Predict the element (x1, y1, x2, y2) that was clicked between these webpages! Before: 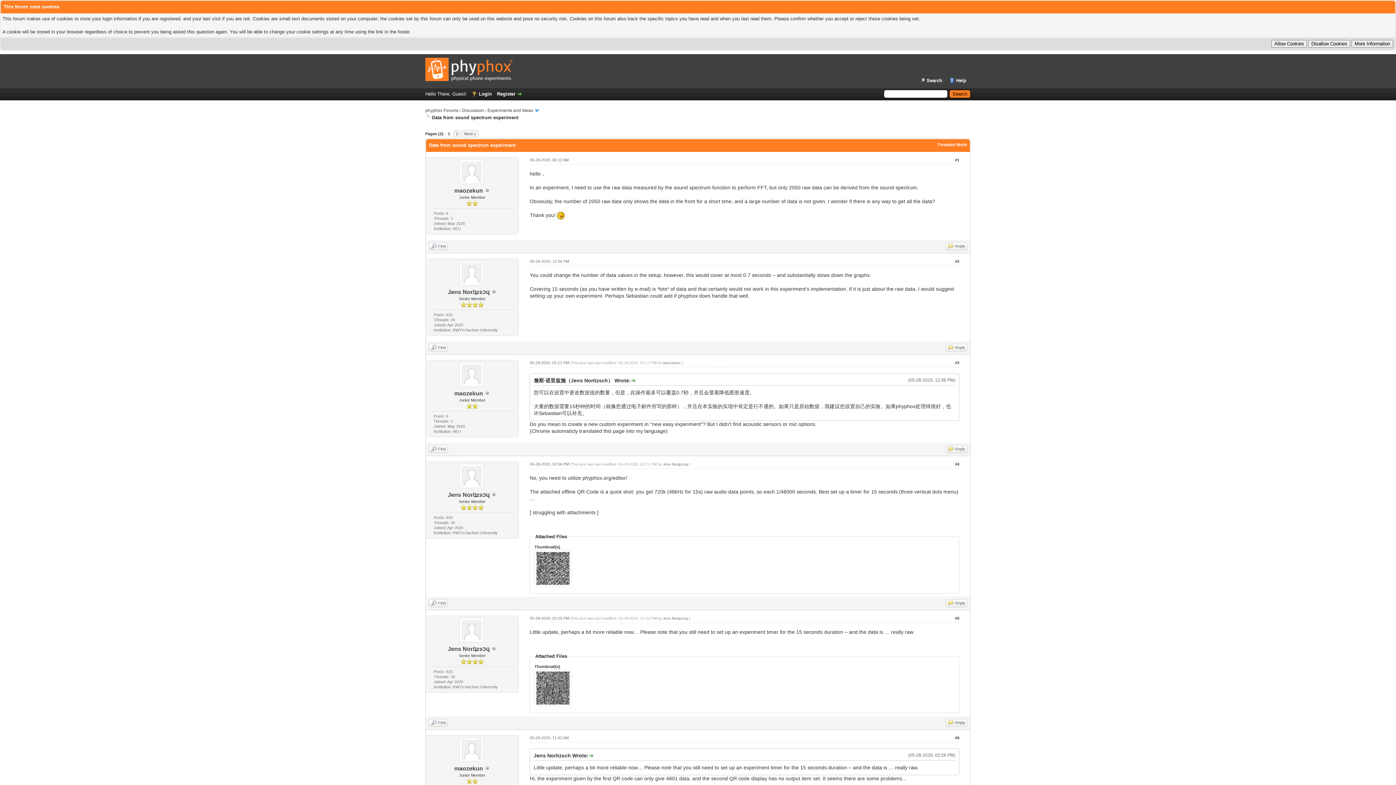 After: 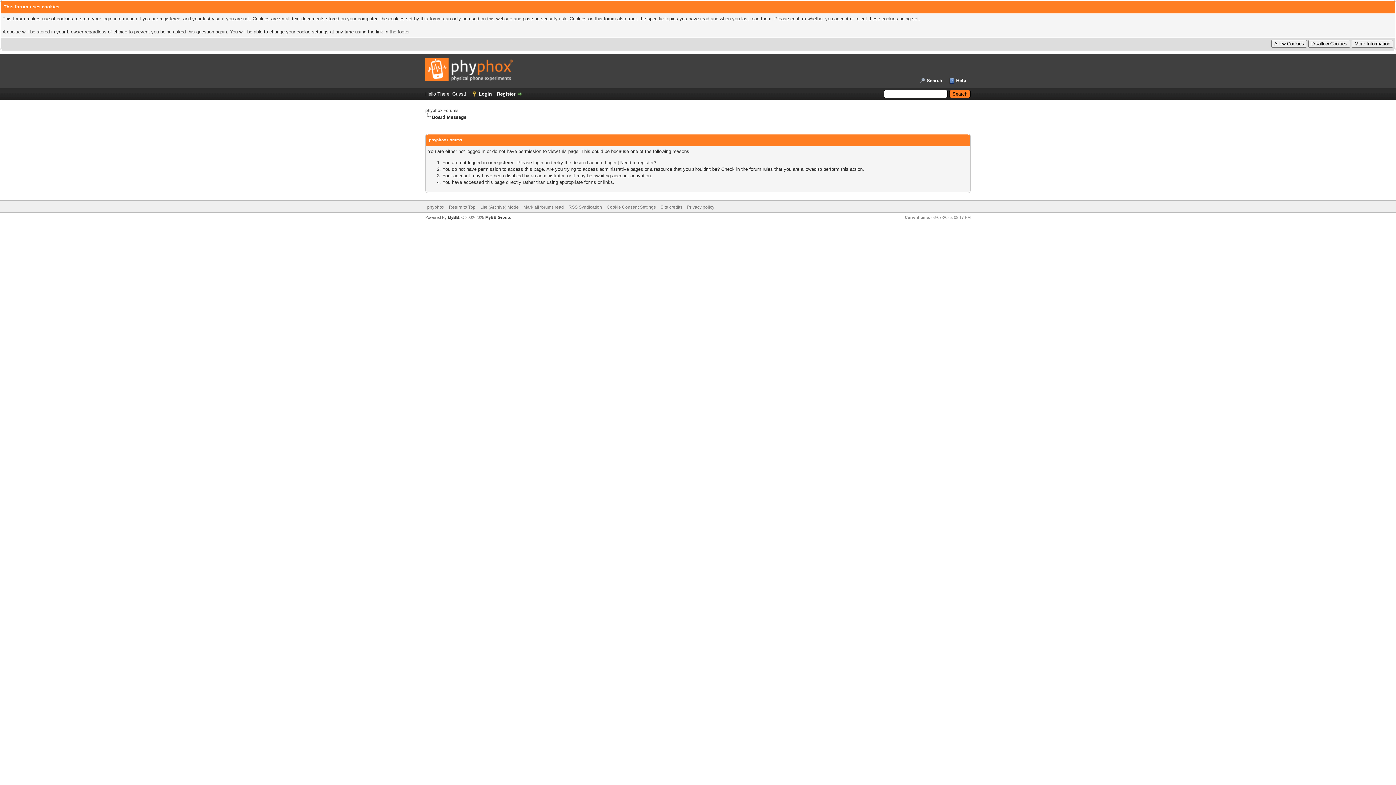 Action: bbox: (945, 242, 967, 250) label: Reply